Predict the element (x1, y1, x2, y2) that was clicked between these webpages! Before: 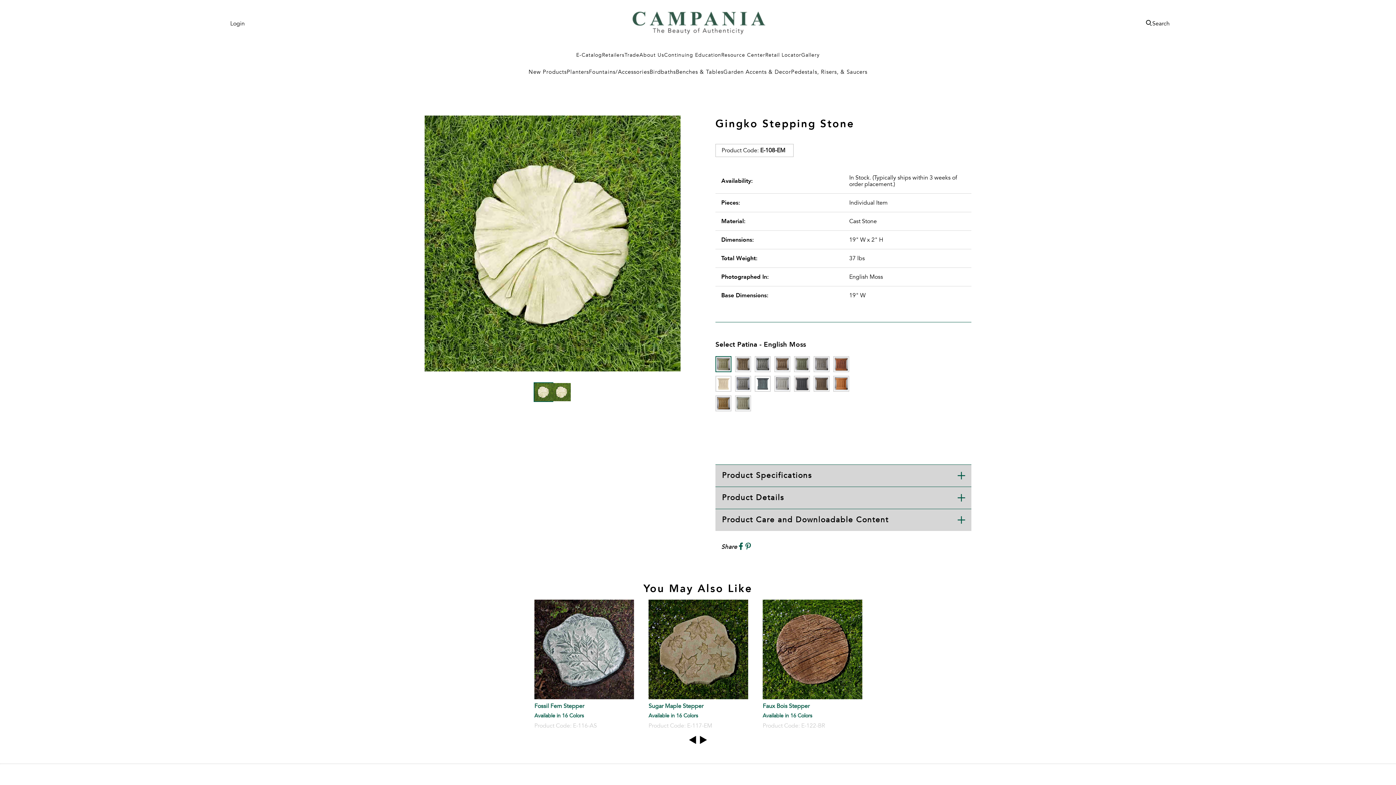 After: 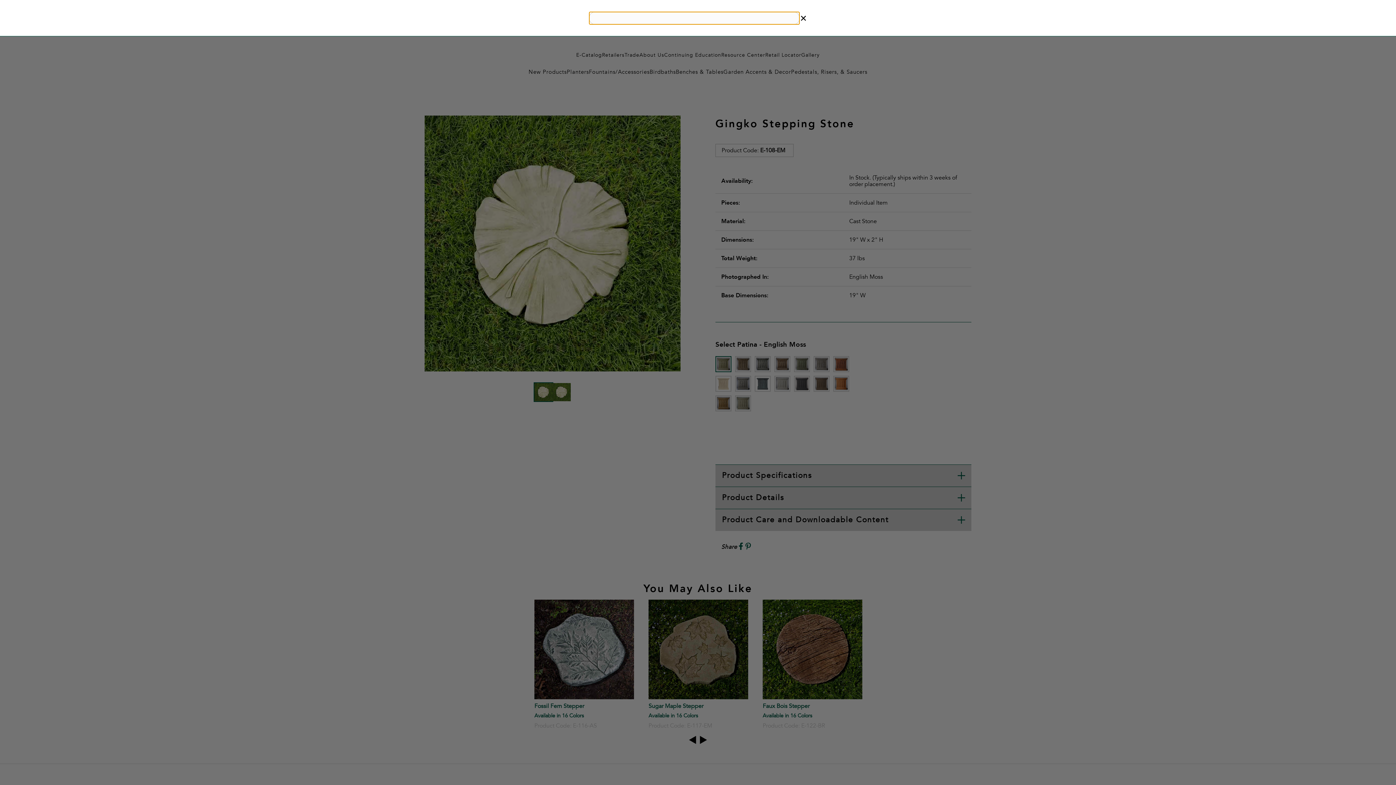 Action: label: Search bbox: (1145, 19, 1172, 27)